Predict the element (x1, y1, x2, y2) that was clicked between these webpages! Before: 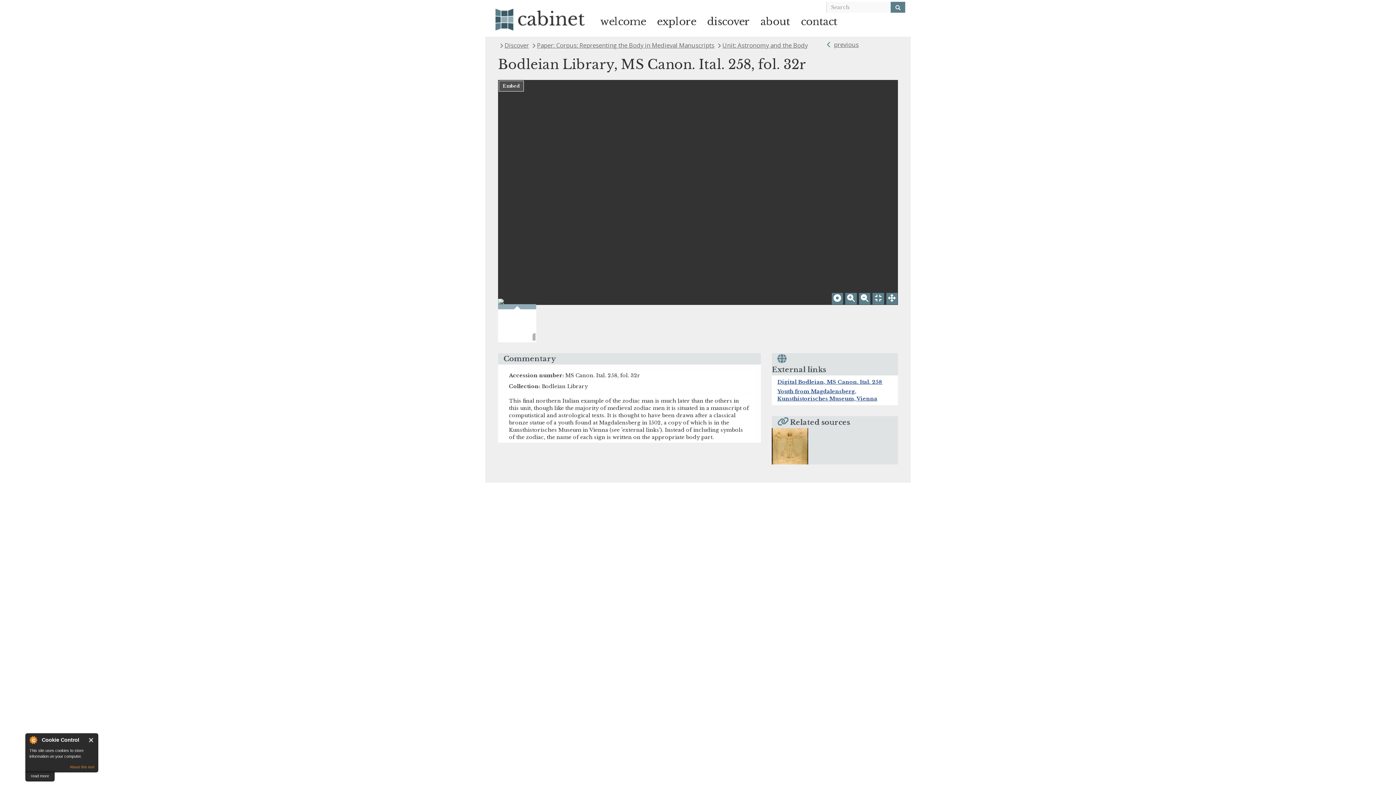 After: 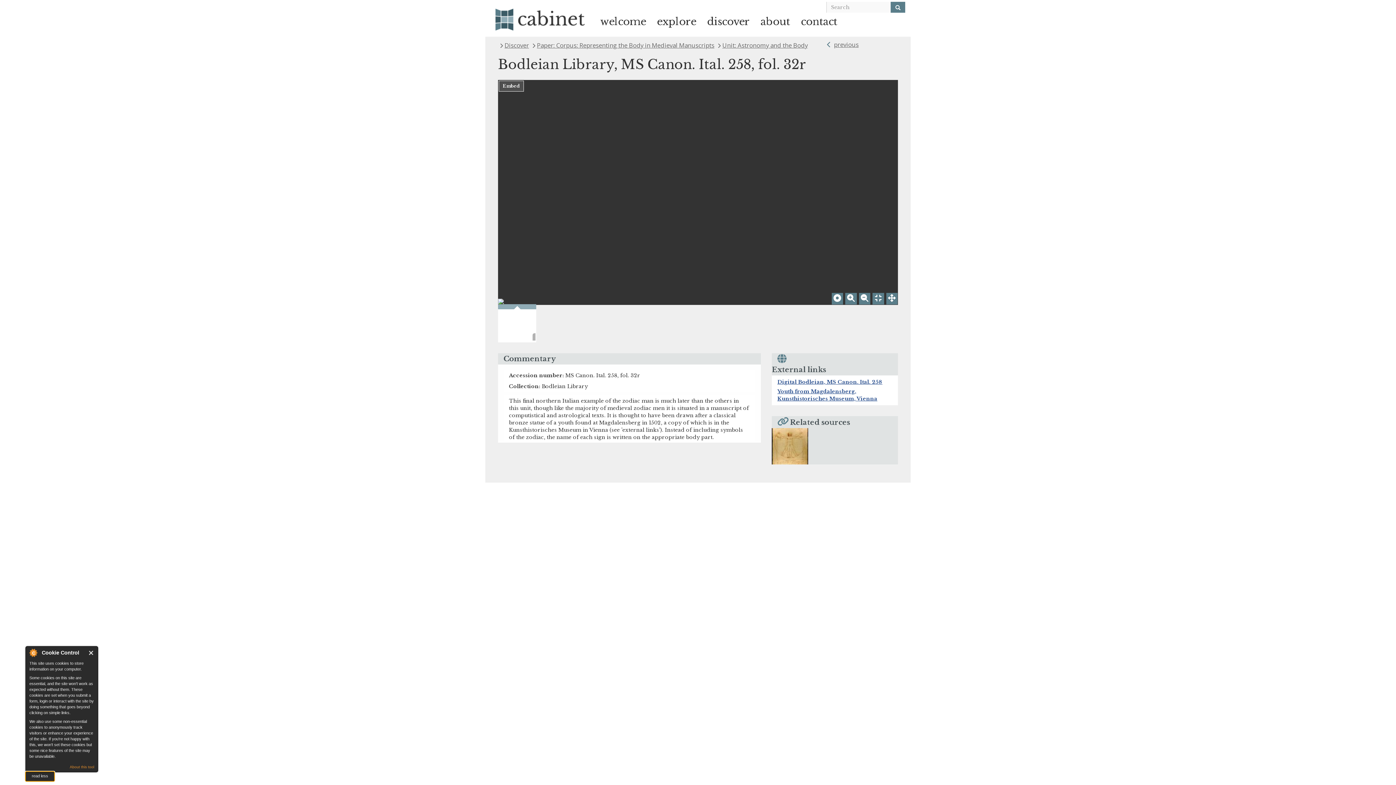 Action: label: read more bbox: (25, 772, 54, 781)